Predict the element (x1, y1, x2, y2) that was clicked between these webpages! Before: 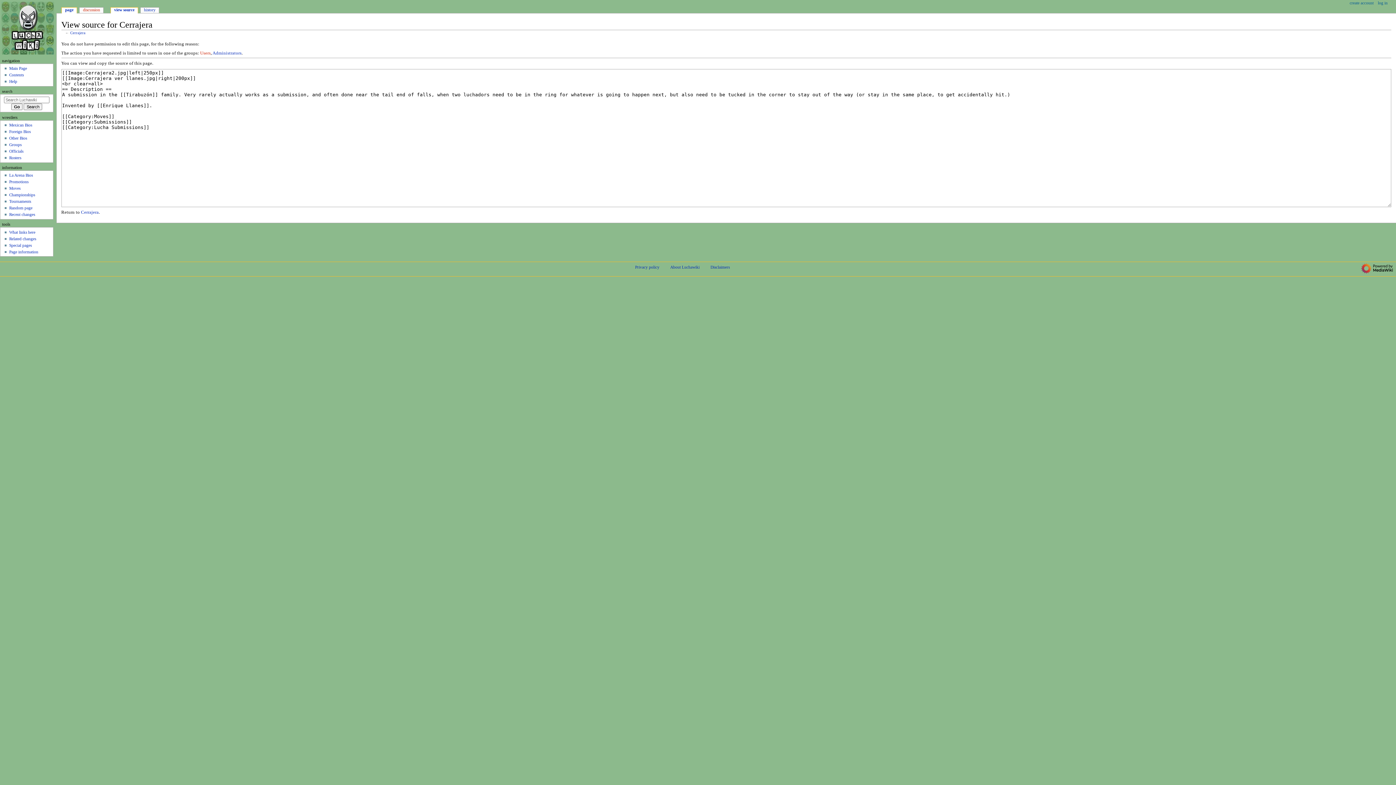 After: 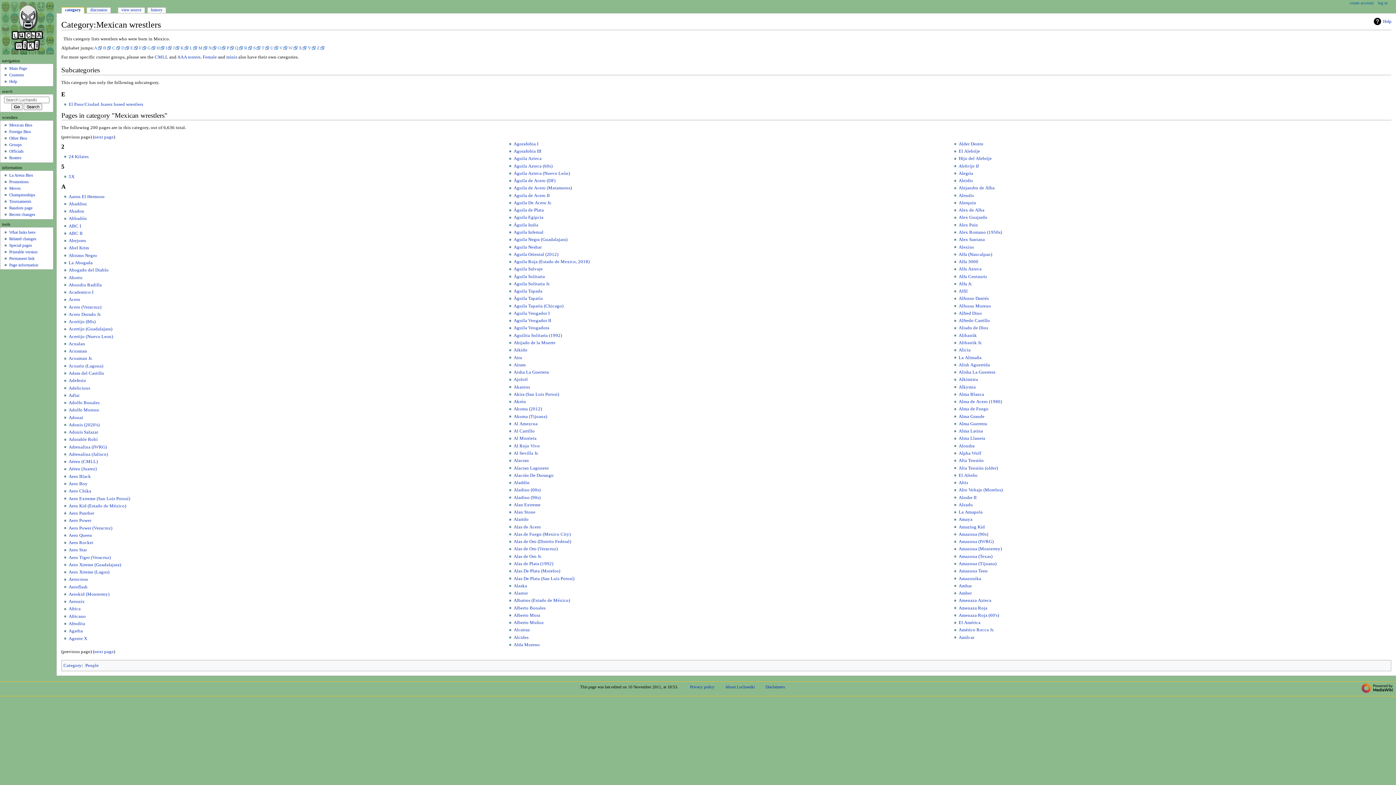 Action: label: Mexican Bios bbox: (9, 122, 32, 127)